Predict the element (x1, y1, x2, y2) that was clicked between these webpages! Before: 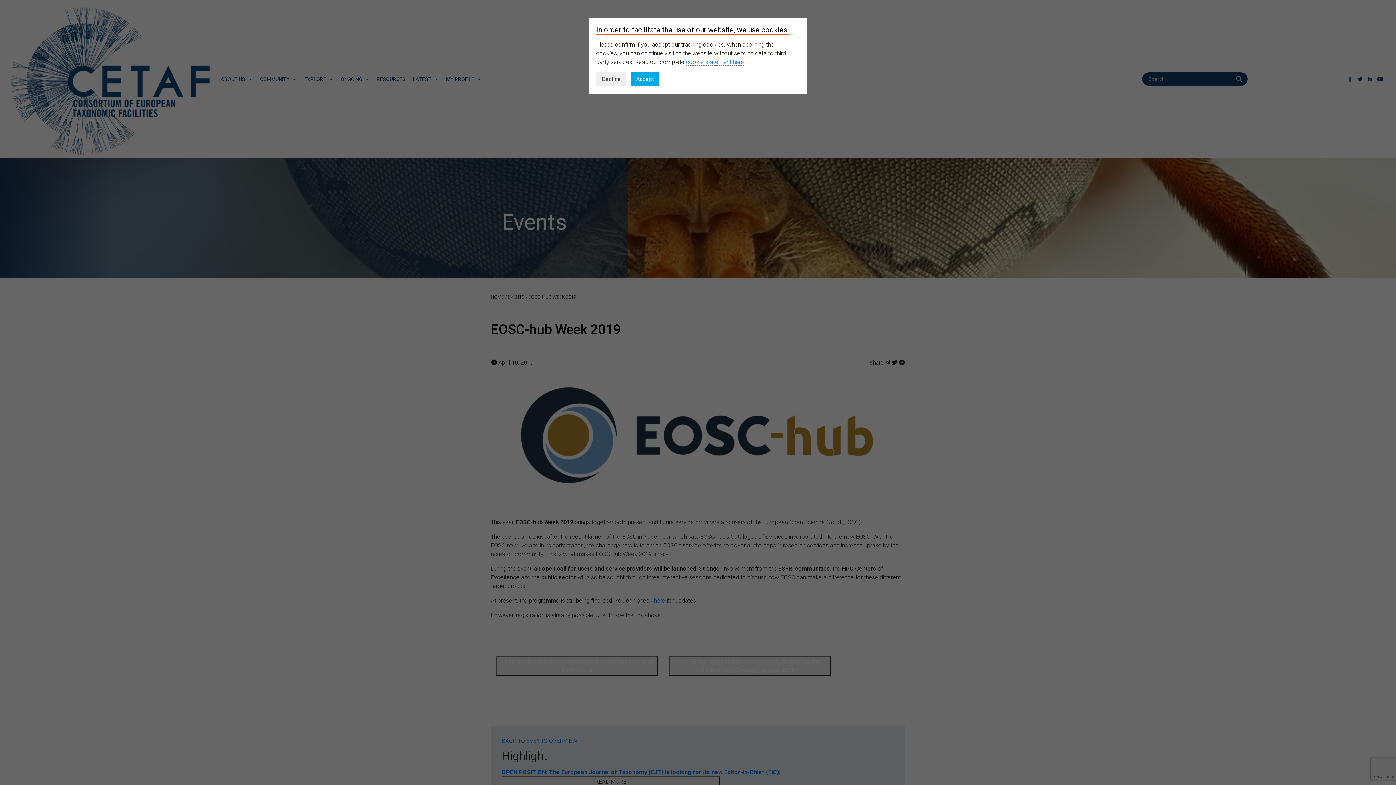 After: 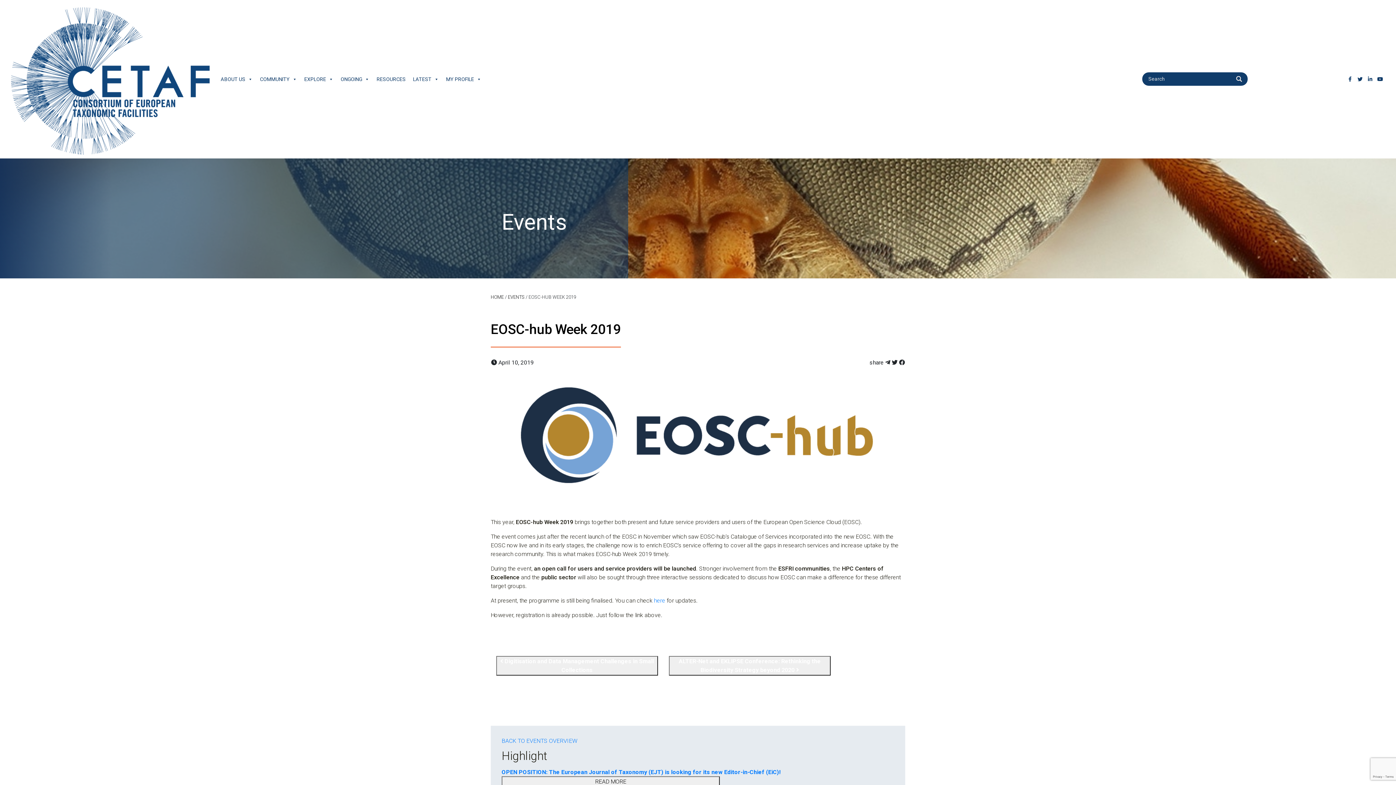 Action: label: Accept bbox: (630, 72, 659, 86)